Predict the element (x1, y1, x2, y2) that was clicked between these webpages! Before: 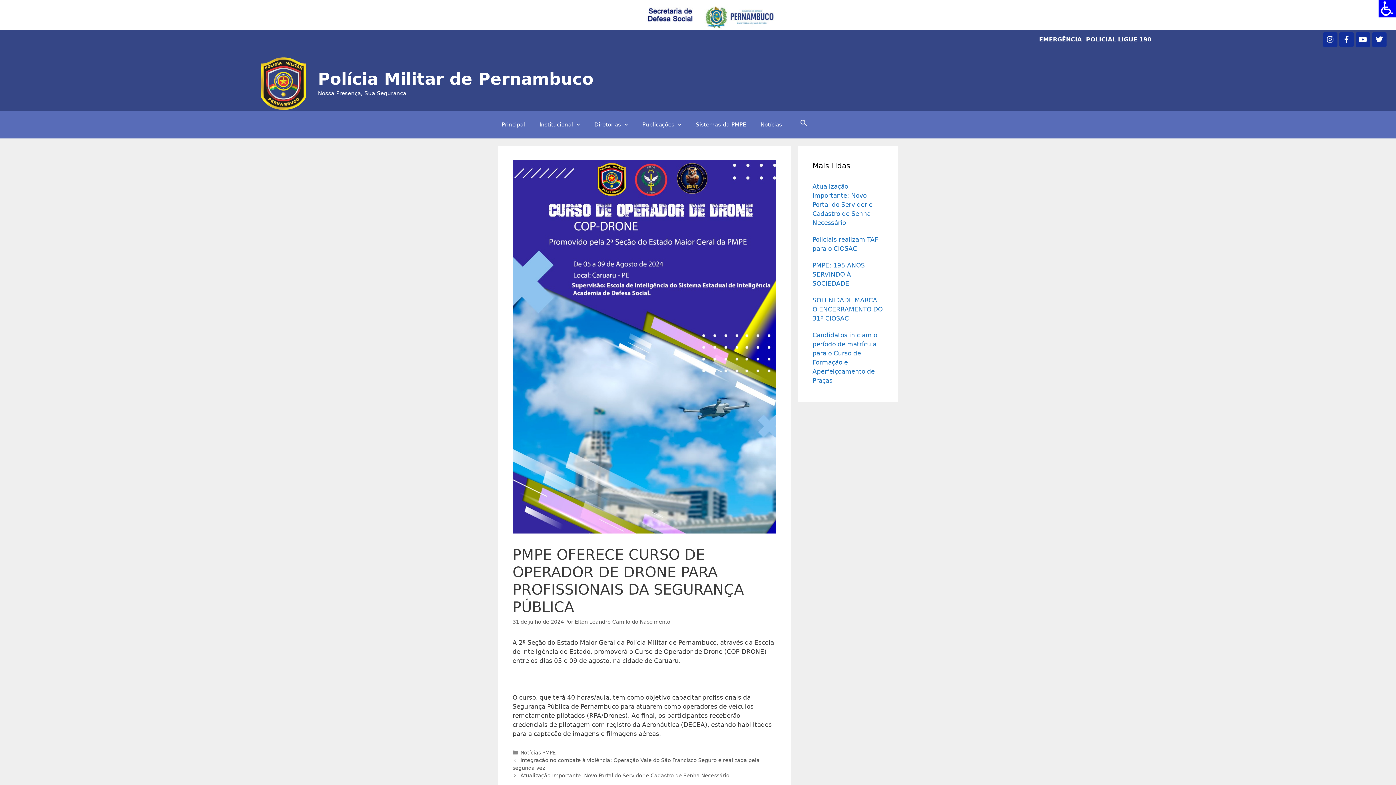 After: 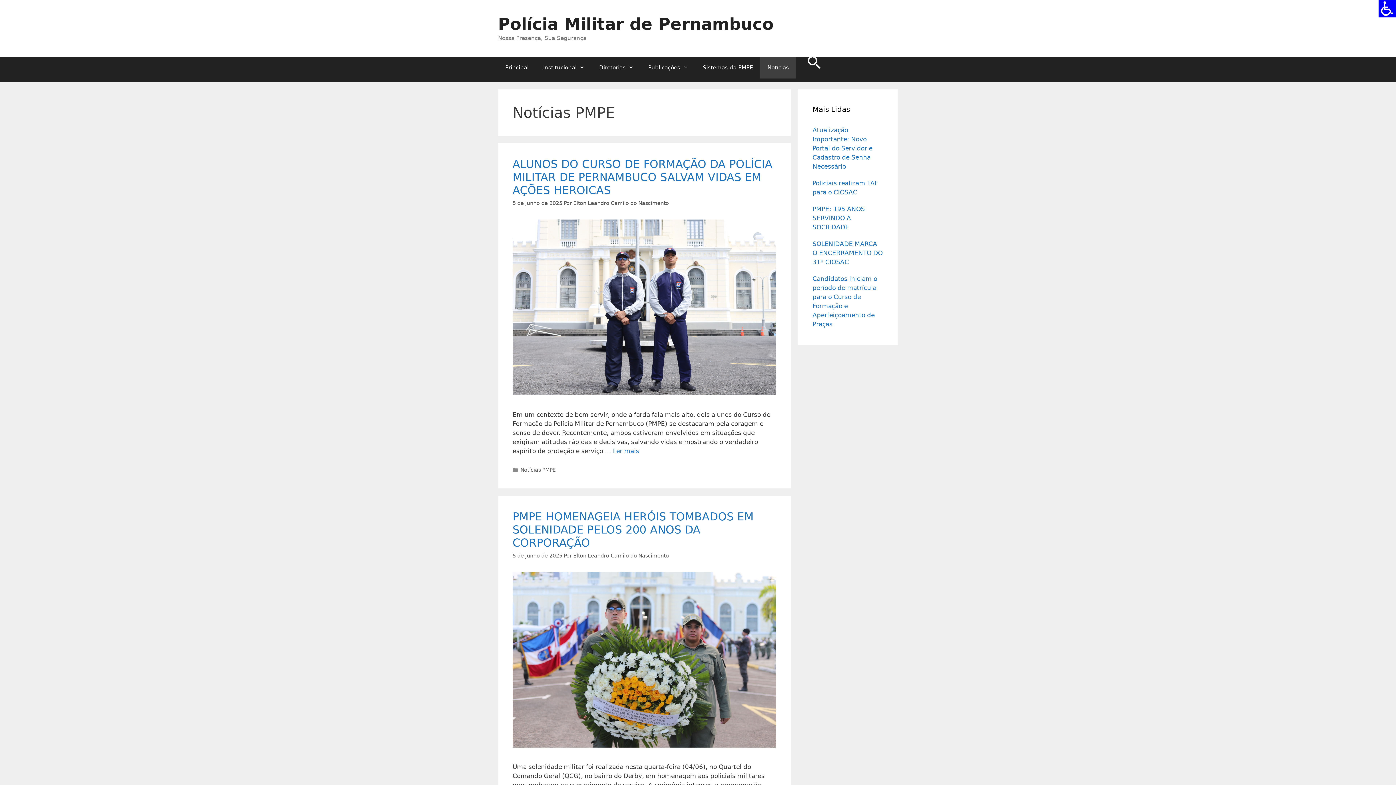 Action: bbox: (520, 750, 555, 755) label: Notícias PMPE